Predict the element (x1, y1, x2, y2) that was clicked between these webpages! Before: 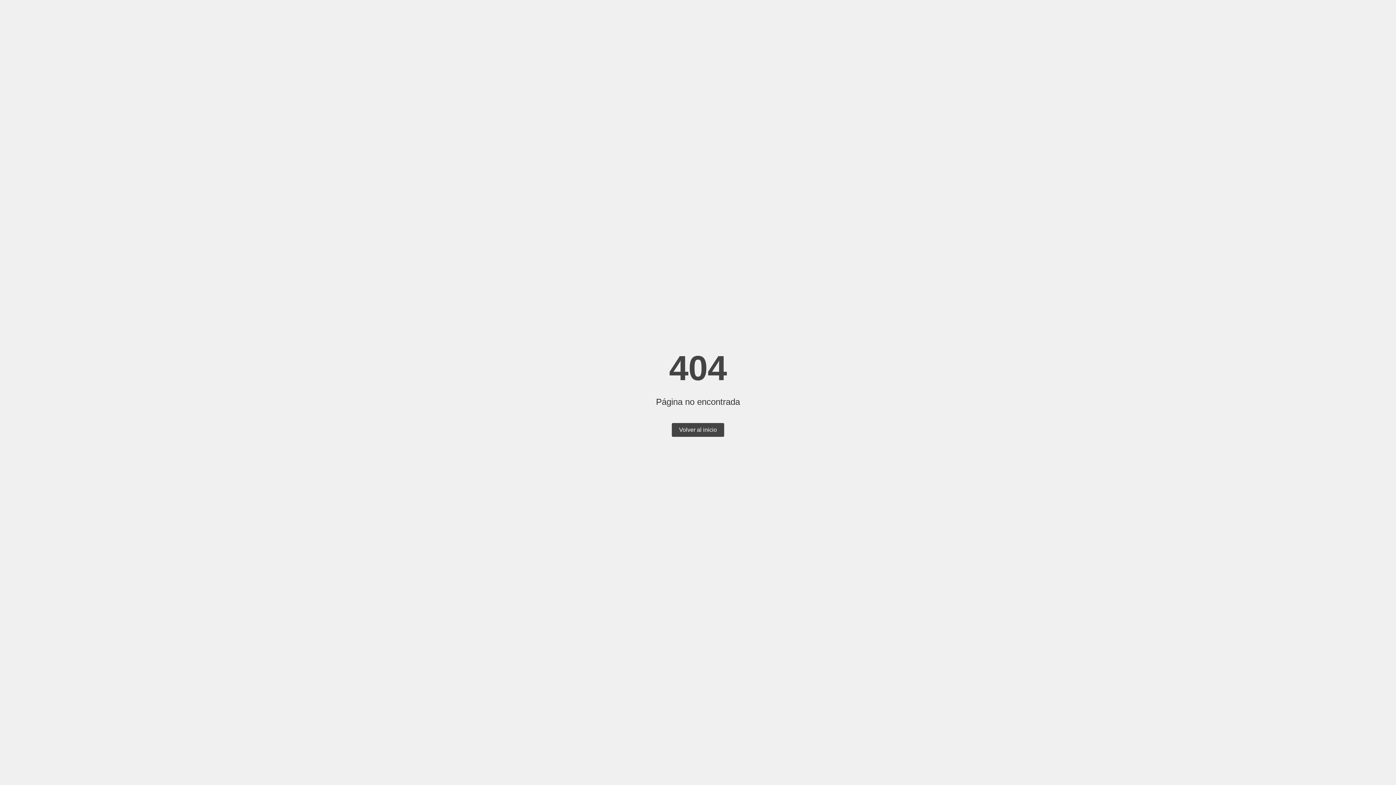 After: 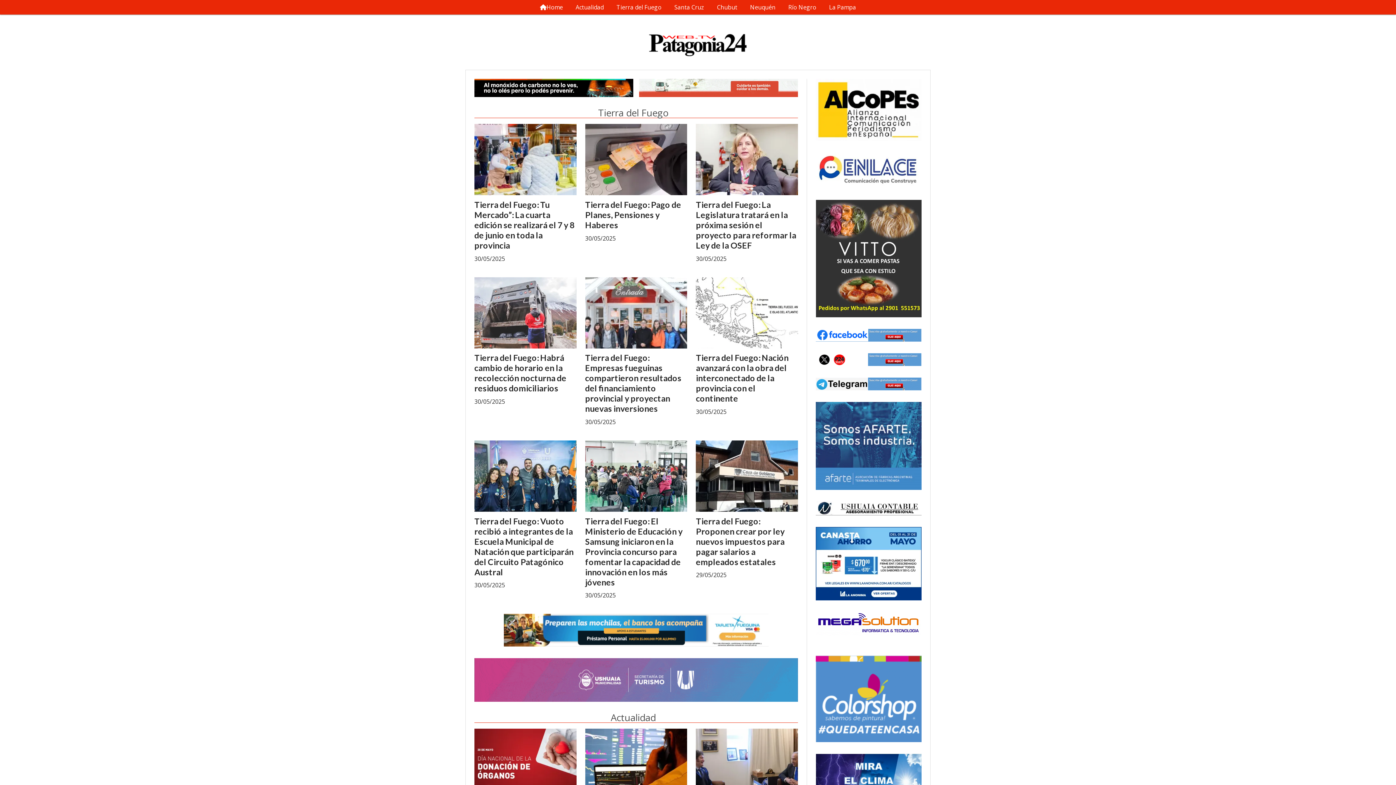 Action: bbox: (672, 423, 724, 437) label: Volver al inicio